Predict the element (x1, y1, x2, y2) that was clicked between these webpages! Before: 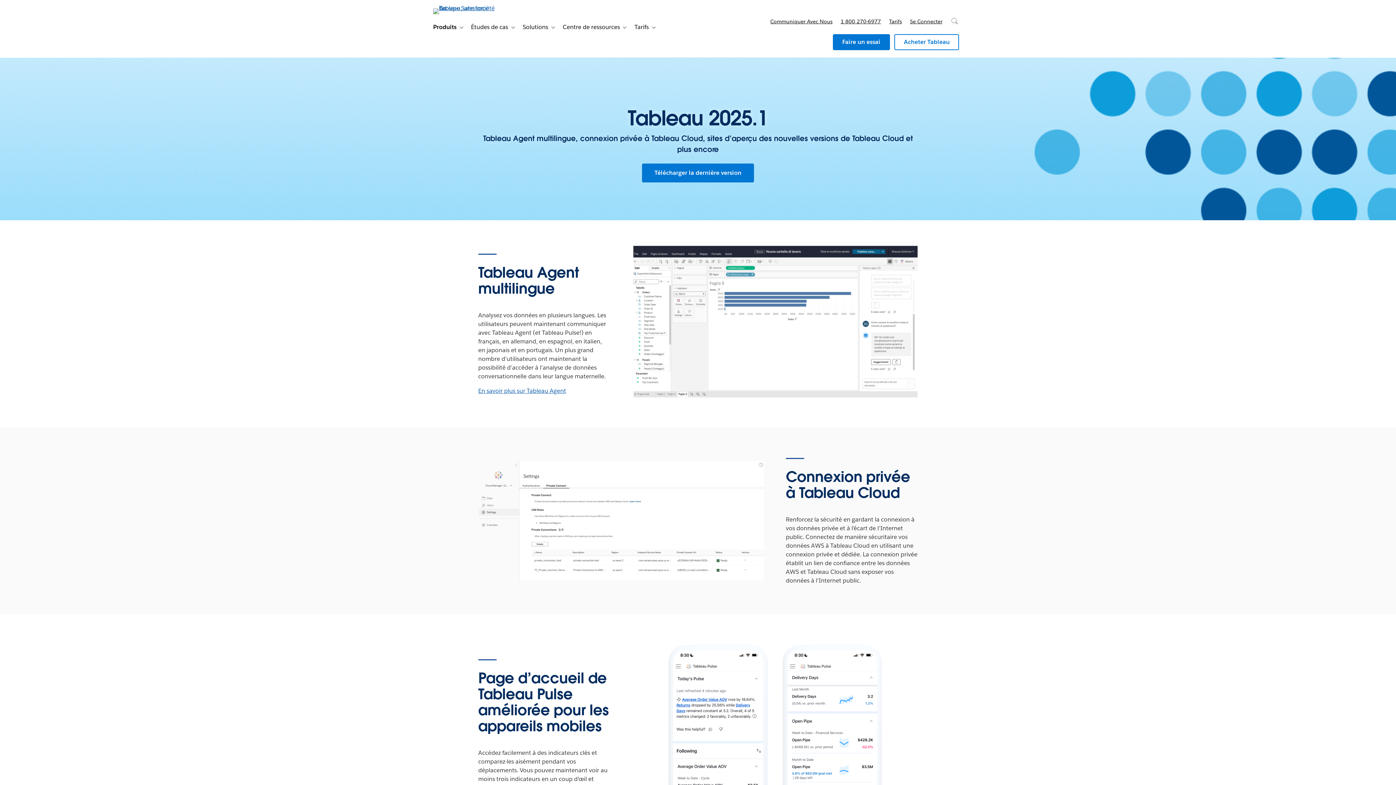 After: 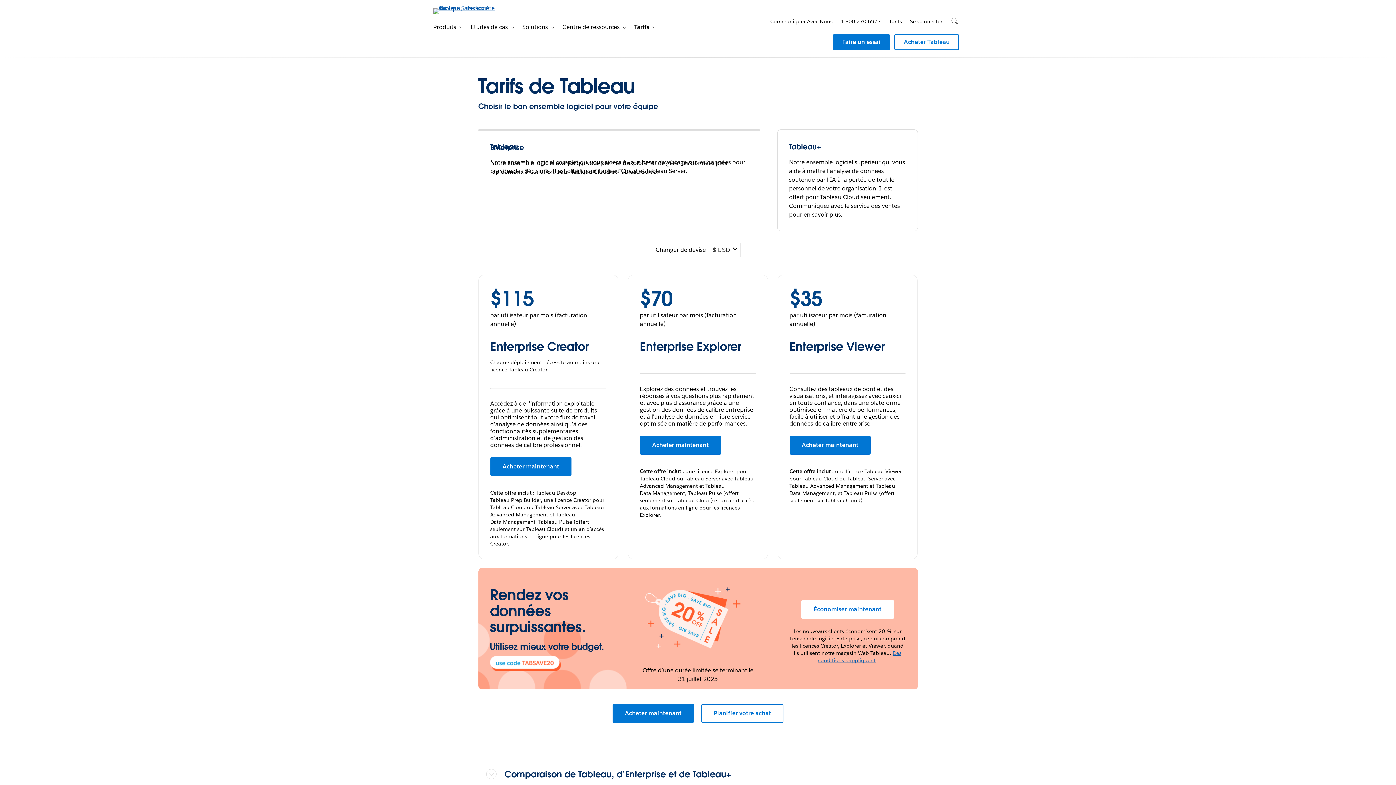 Action: label: Tarifs bbox: (628, 20, 648, 34)